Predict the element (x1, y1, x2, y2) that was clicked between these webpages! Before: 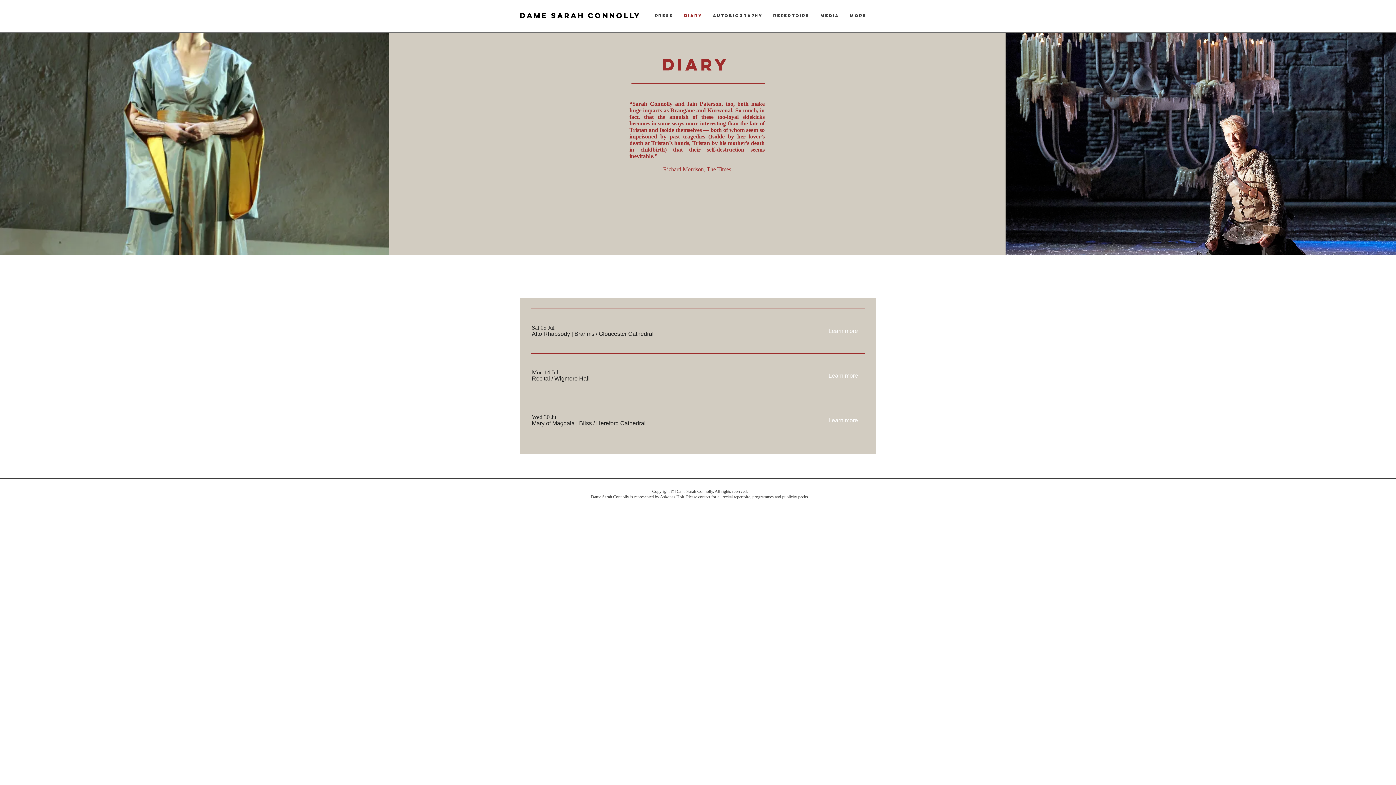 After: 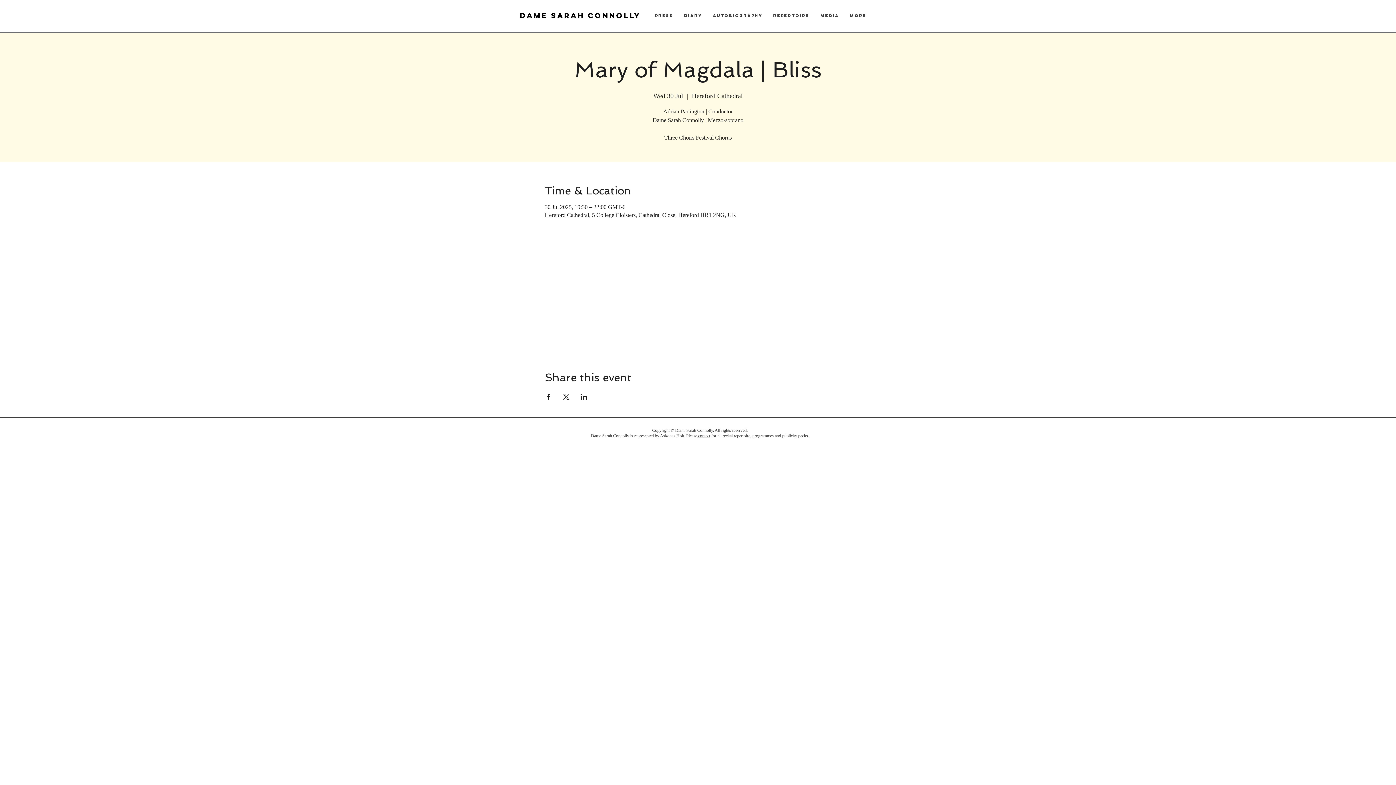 Action: label: Learn more bbox: (822, 413, 864, 428)